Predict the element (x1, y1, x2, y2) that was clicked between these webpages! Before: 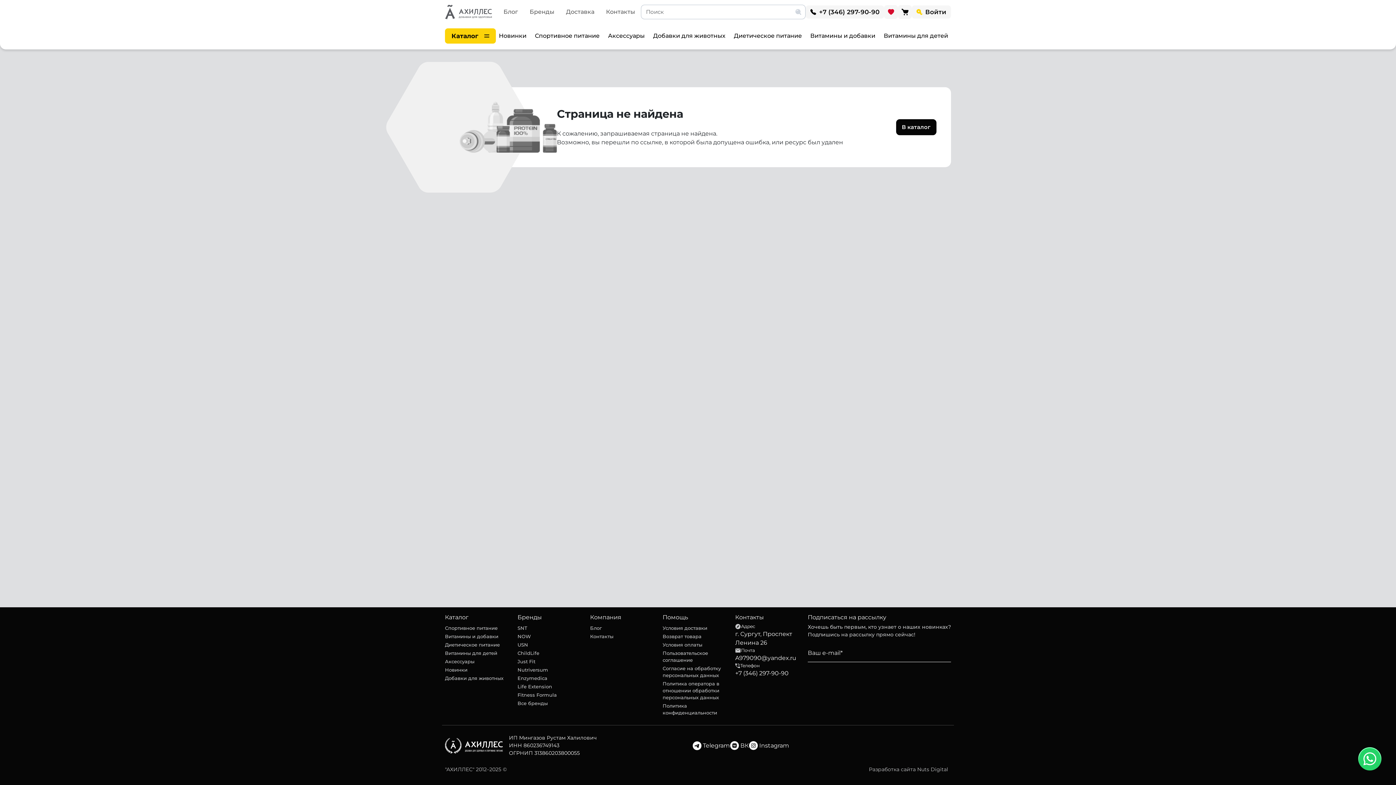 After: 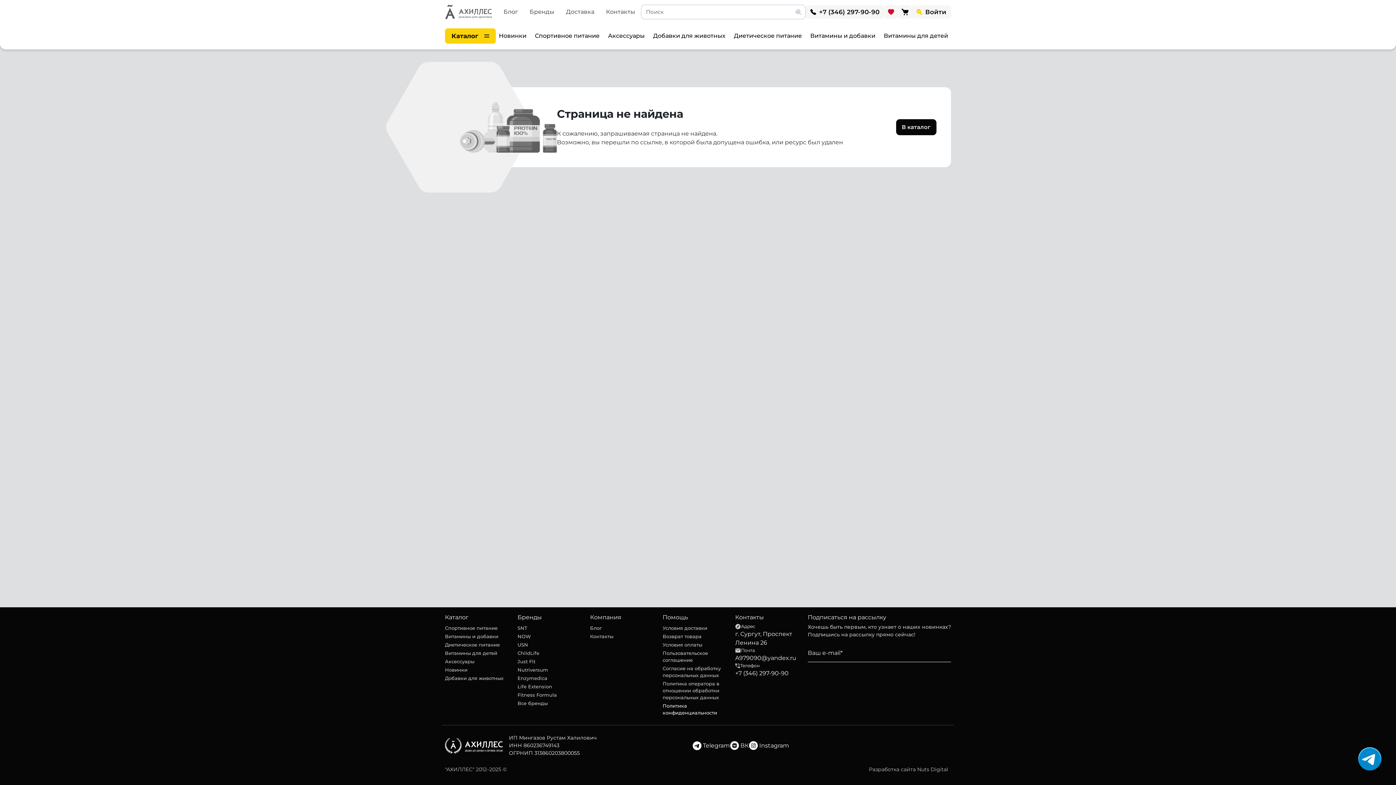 Action: label: Политика конфиденциальности bbox: (662, 701, 726, 716)